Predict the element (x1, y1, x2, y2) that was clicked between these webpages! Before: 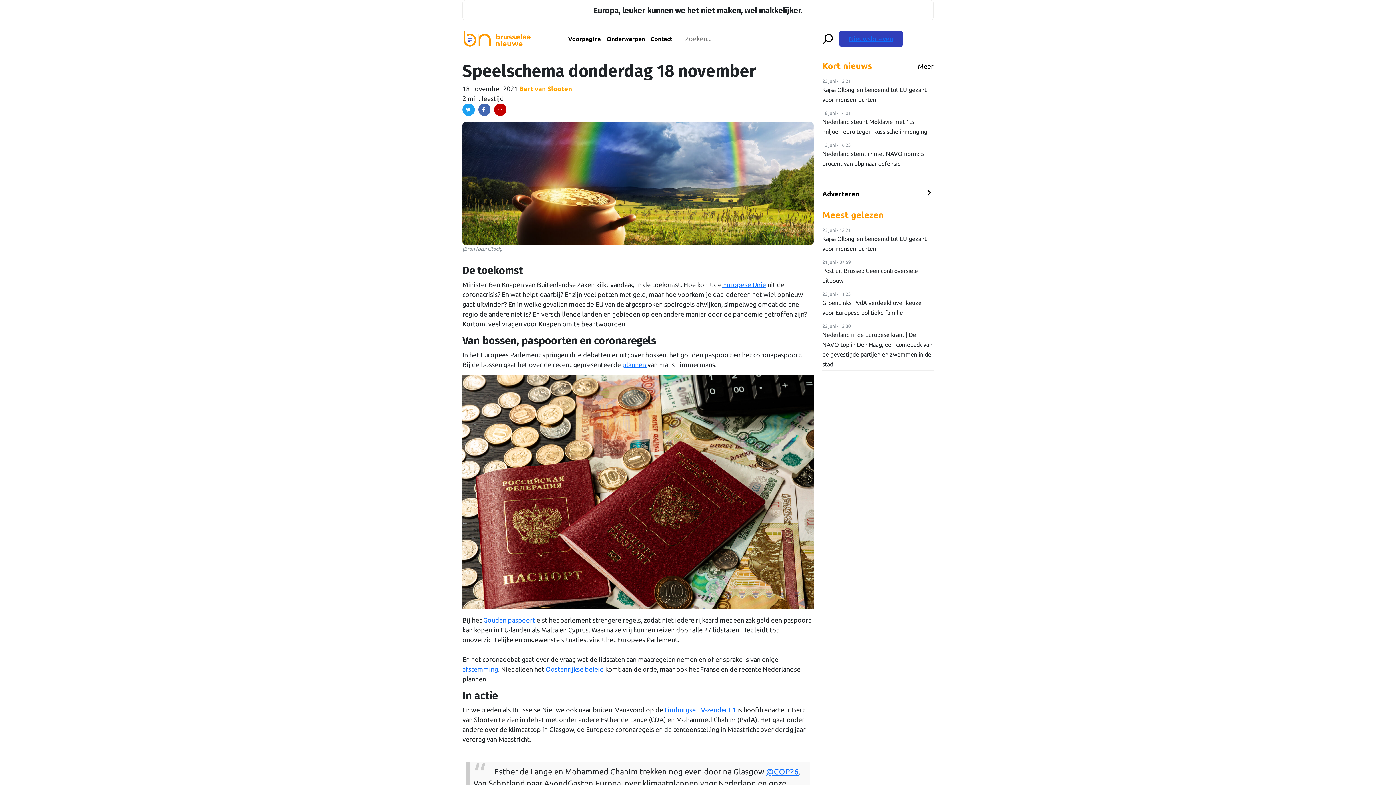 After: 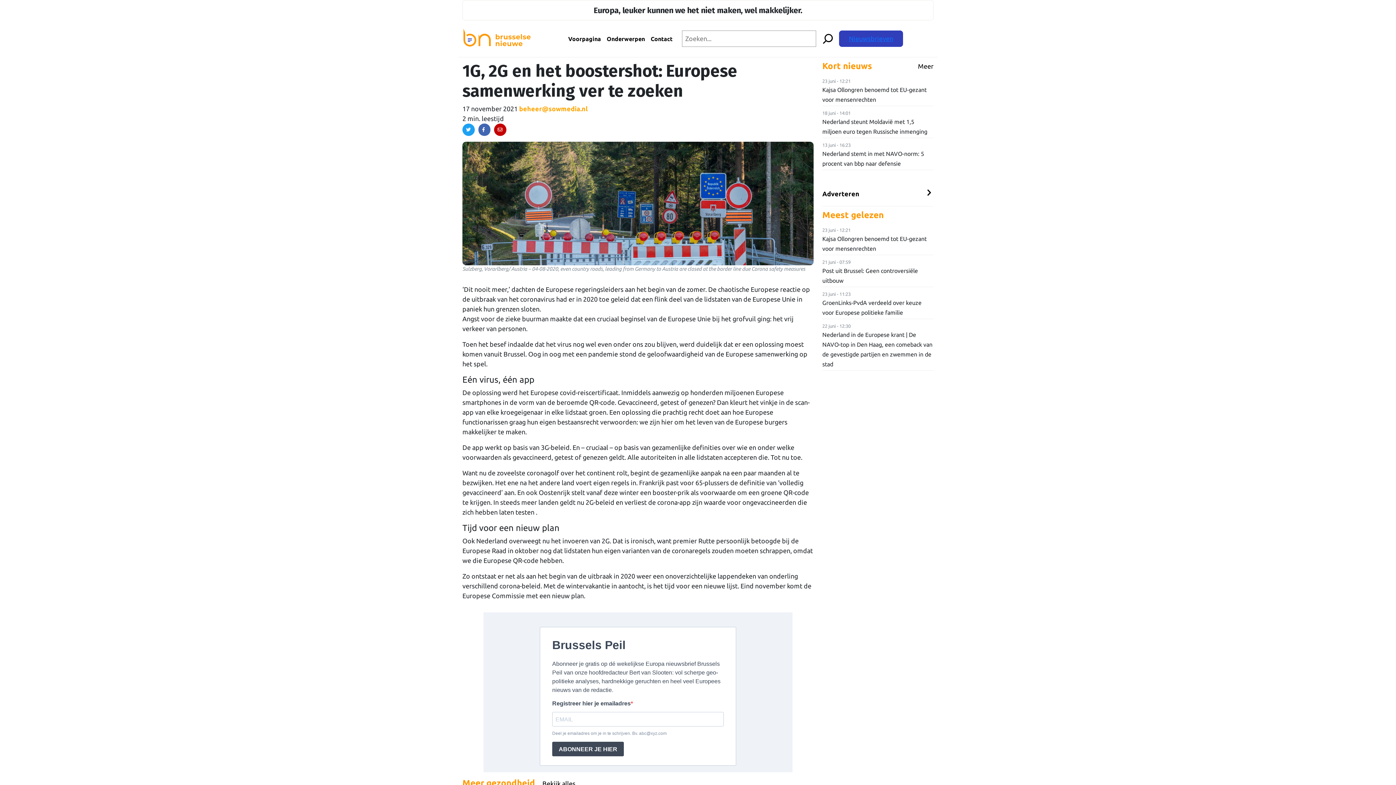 Action: bbox: (462, 665, 498, 673) label: afstemming